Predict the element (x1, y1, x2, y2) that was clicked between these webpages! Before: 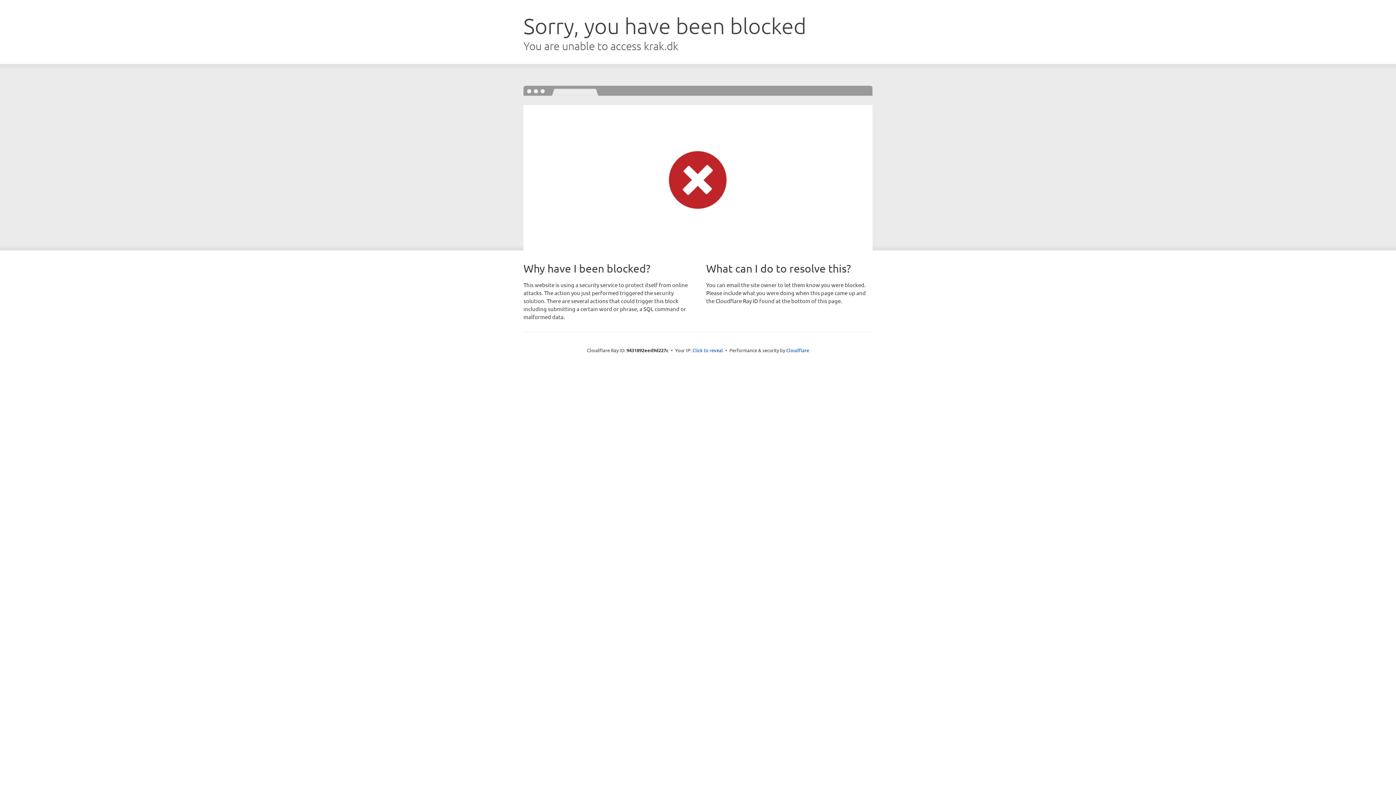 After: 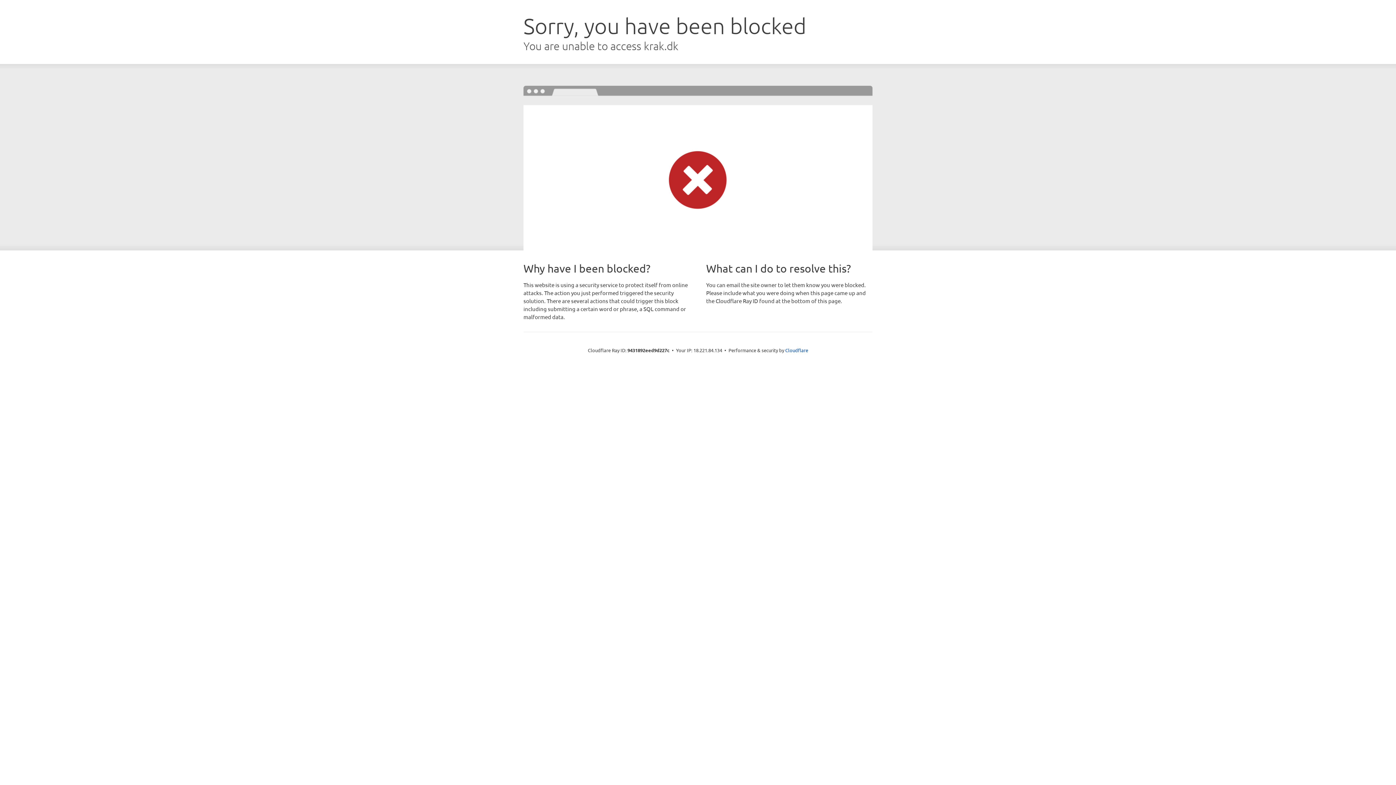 Action: label: Click to reveal bbox: (692, 346, 723, 353)